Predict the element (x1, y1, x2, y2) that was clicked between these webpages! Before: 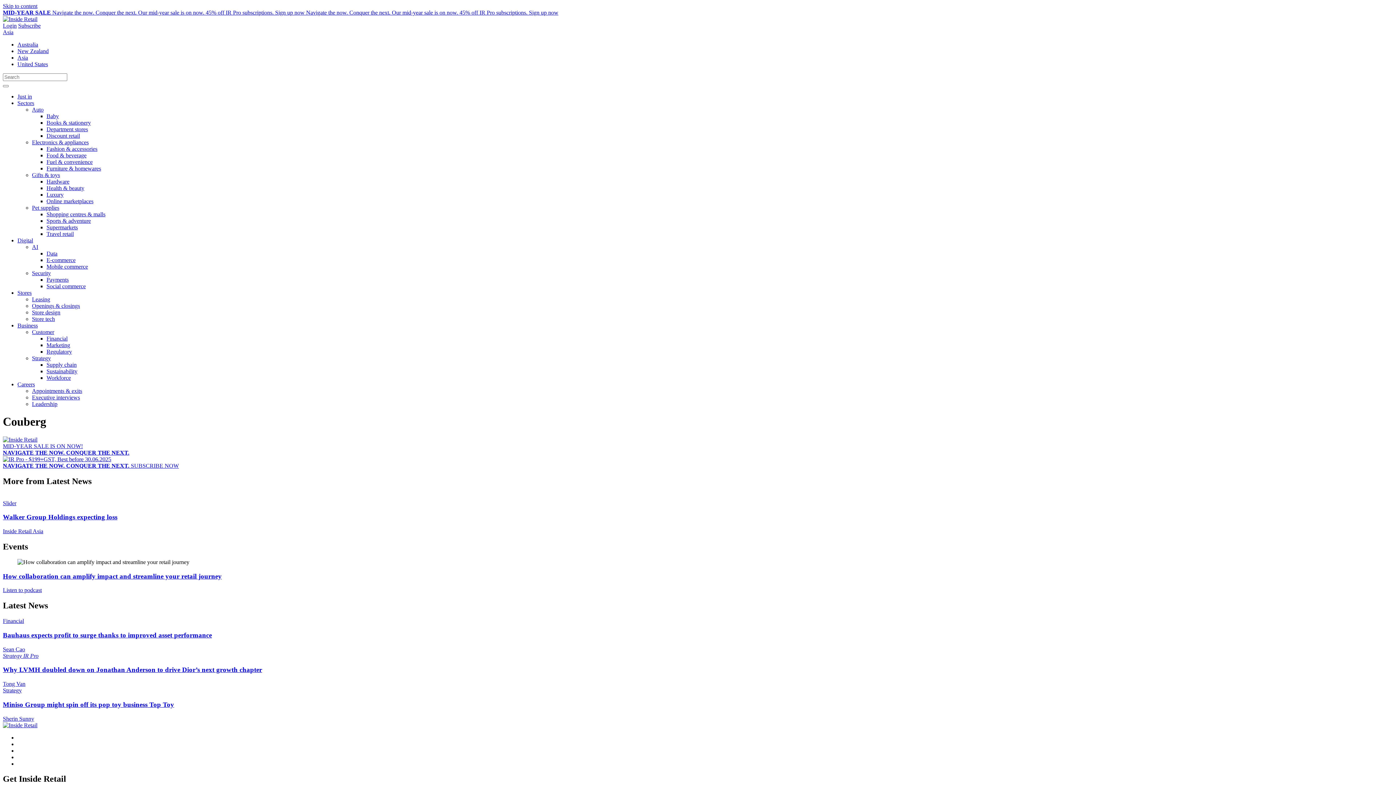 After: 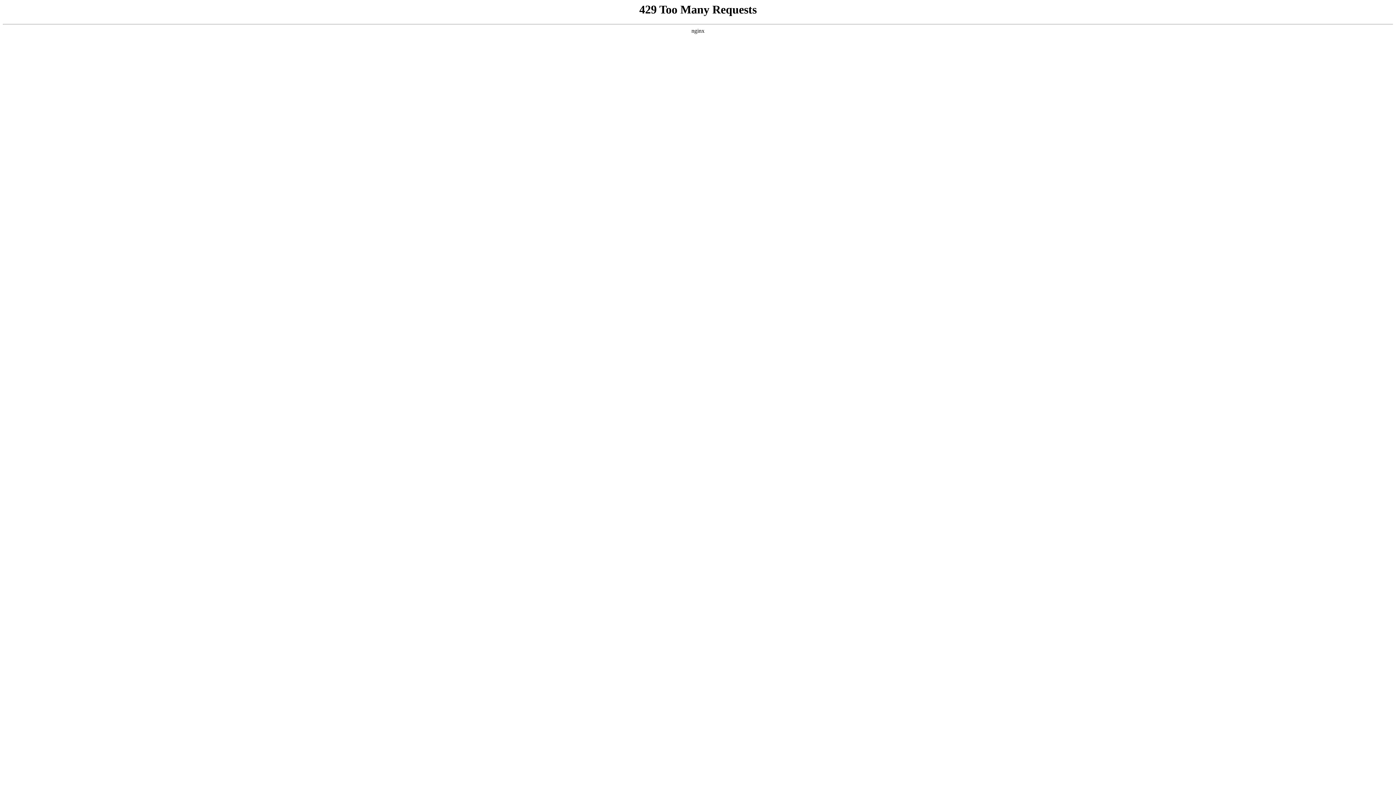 Action: bbox: (2, 666, 262, 673) label: Why LVMH doubled down on Jonathan Anderson to drive Dior’s next growth chapter